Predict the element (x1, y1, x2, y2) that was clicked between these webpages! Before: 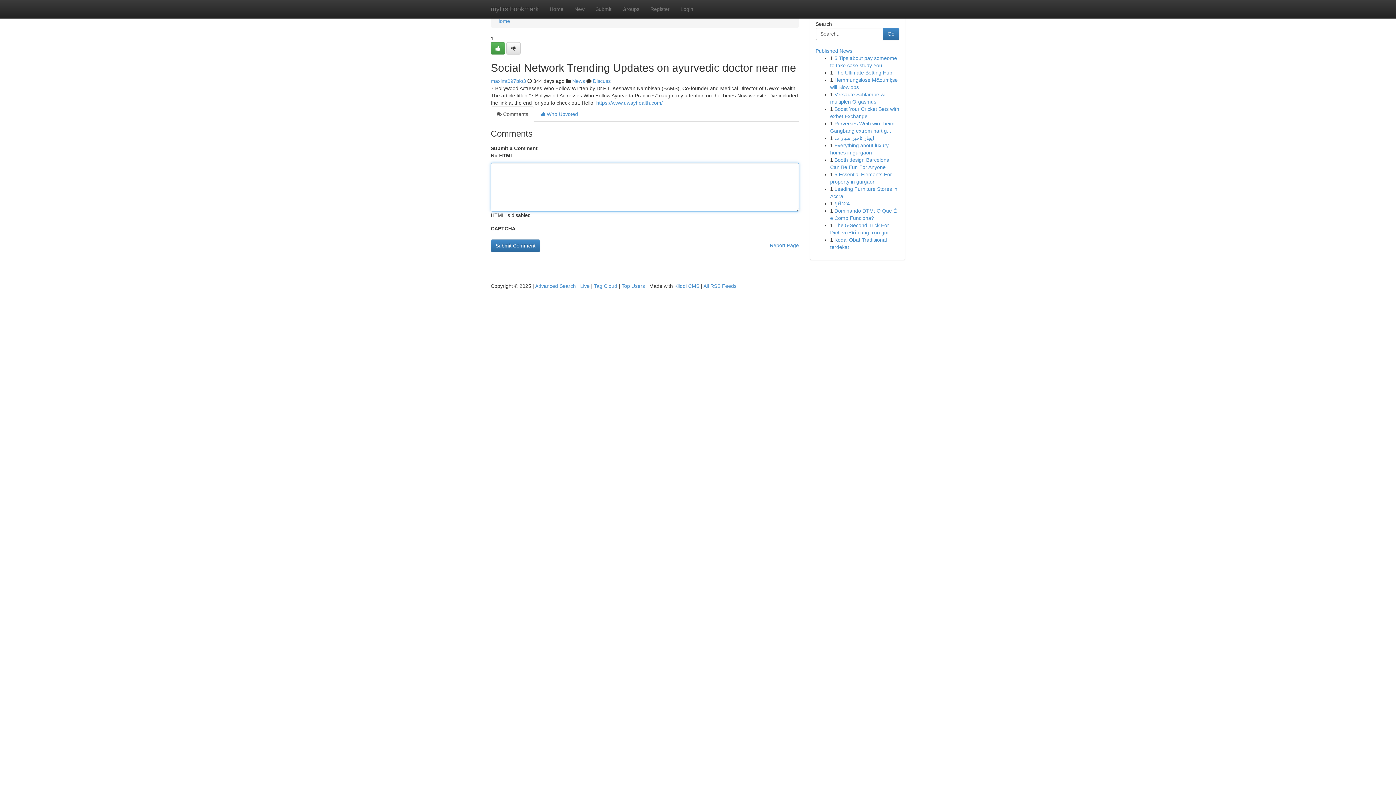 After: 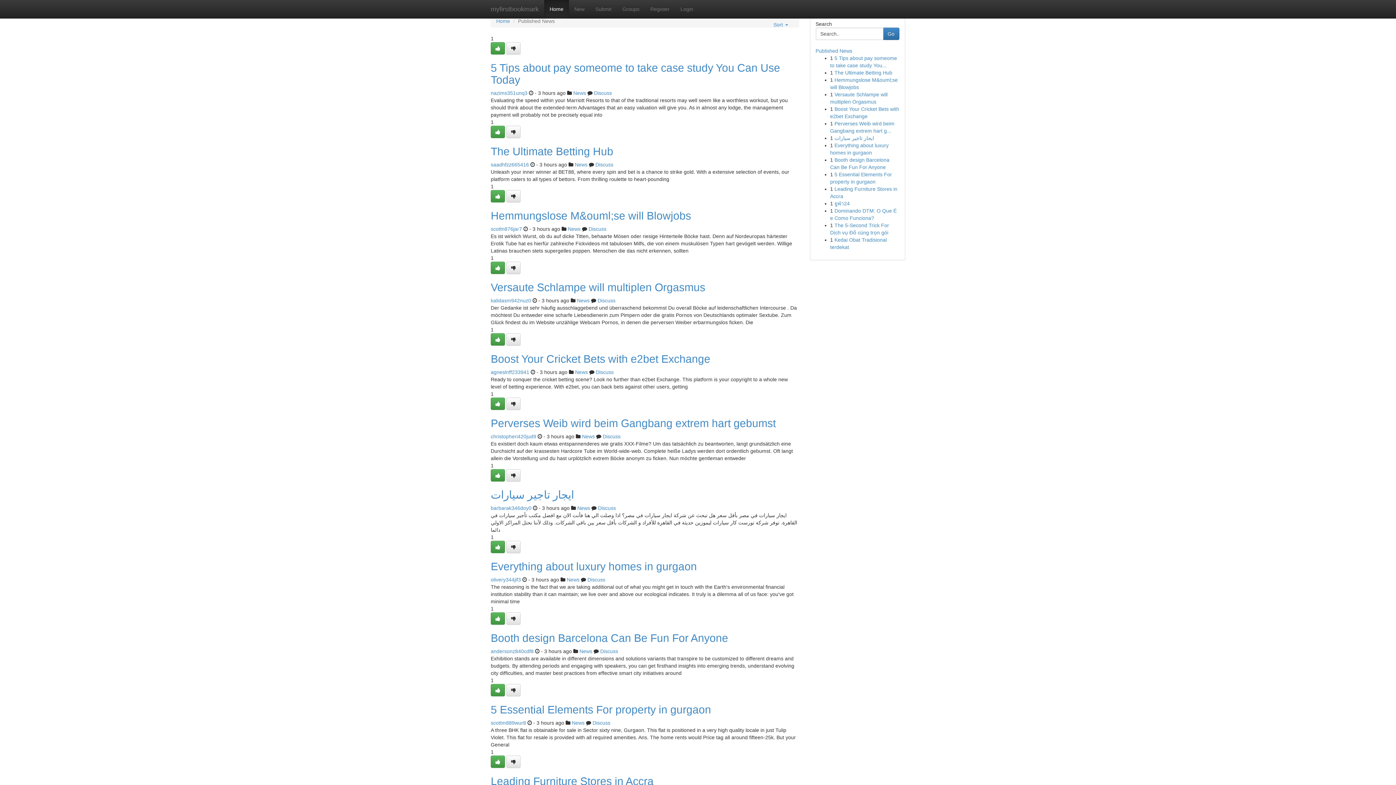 Action: bbox: (815, 48, 852, 53) label: Published News